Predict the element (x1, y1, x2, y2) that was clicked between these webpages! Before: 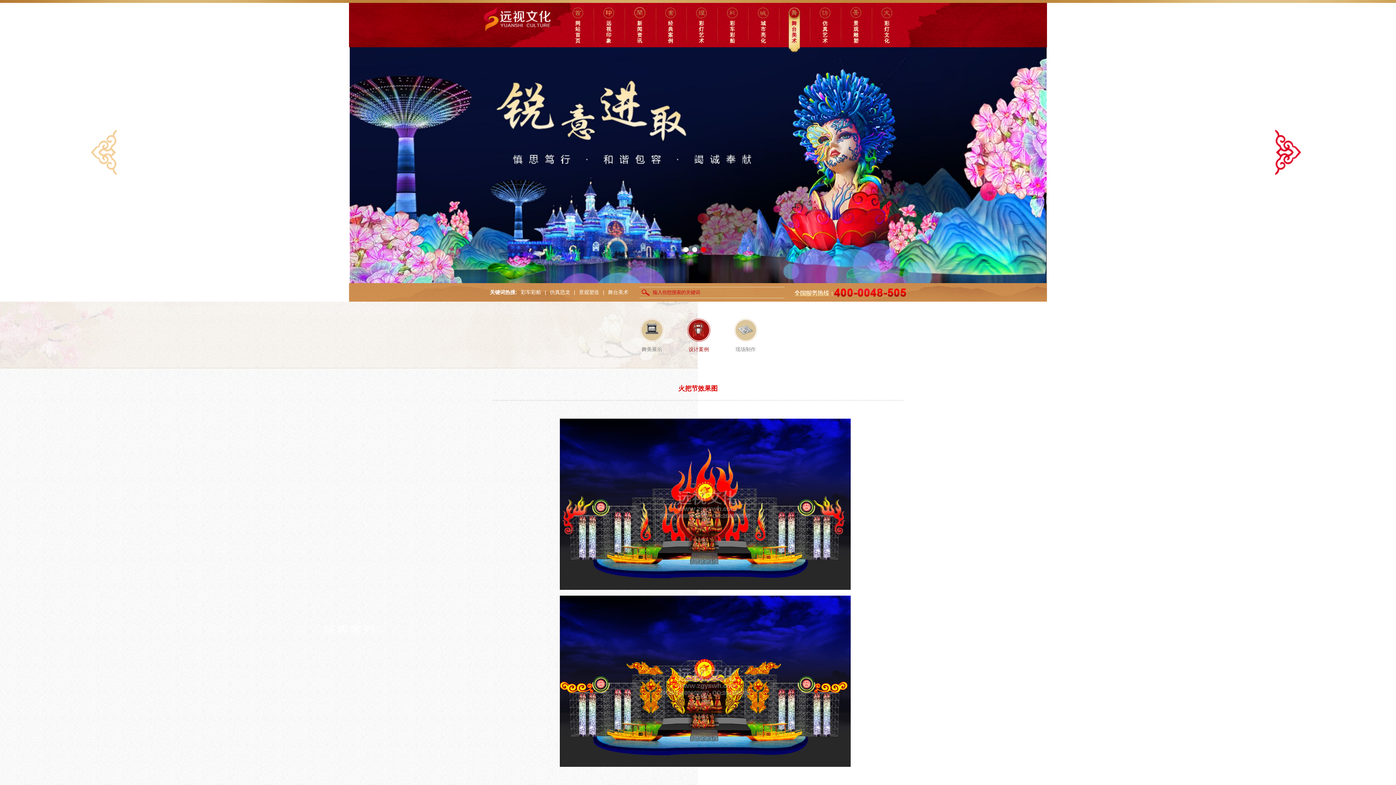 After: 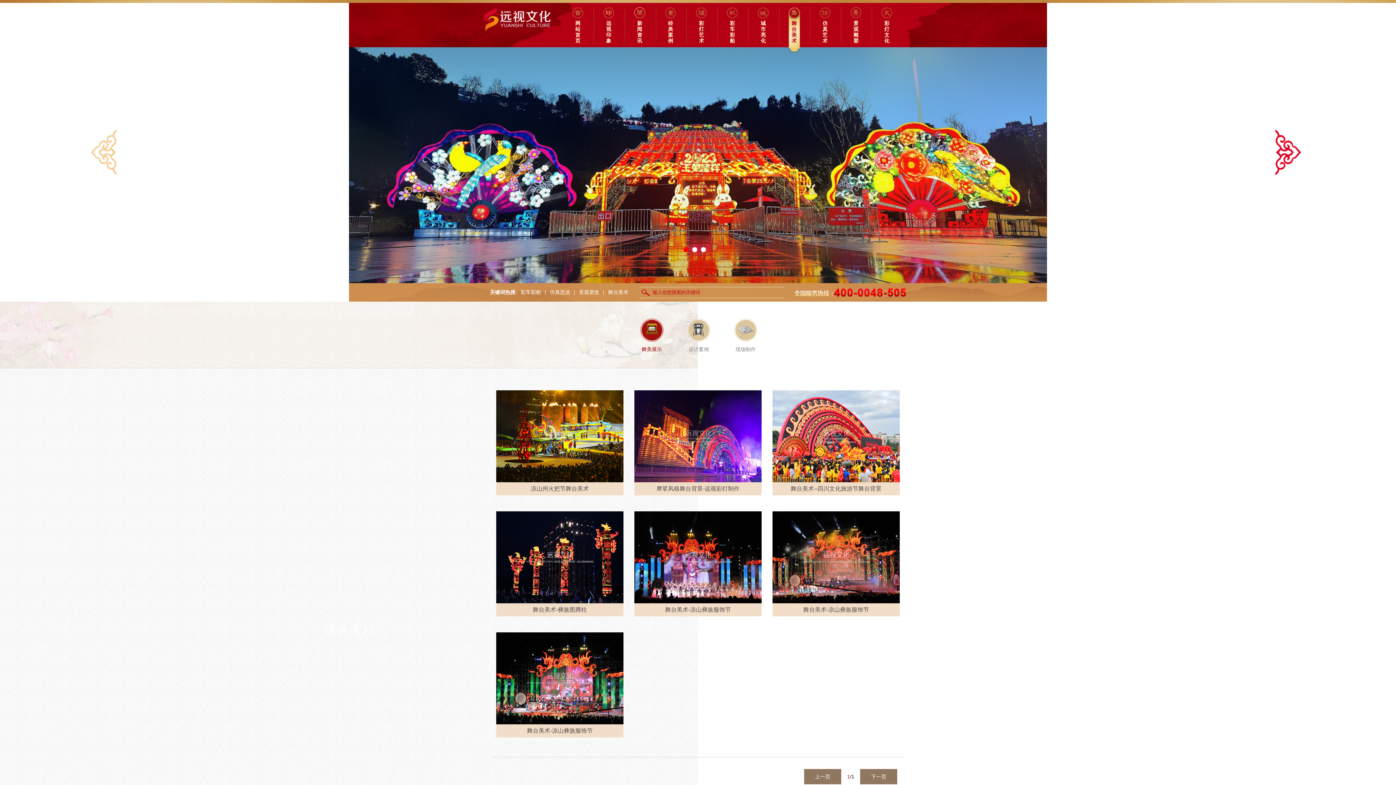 Action: bbox: (778, 7, 810, 43) label: 舞台美术